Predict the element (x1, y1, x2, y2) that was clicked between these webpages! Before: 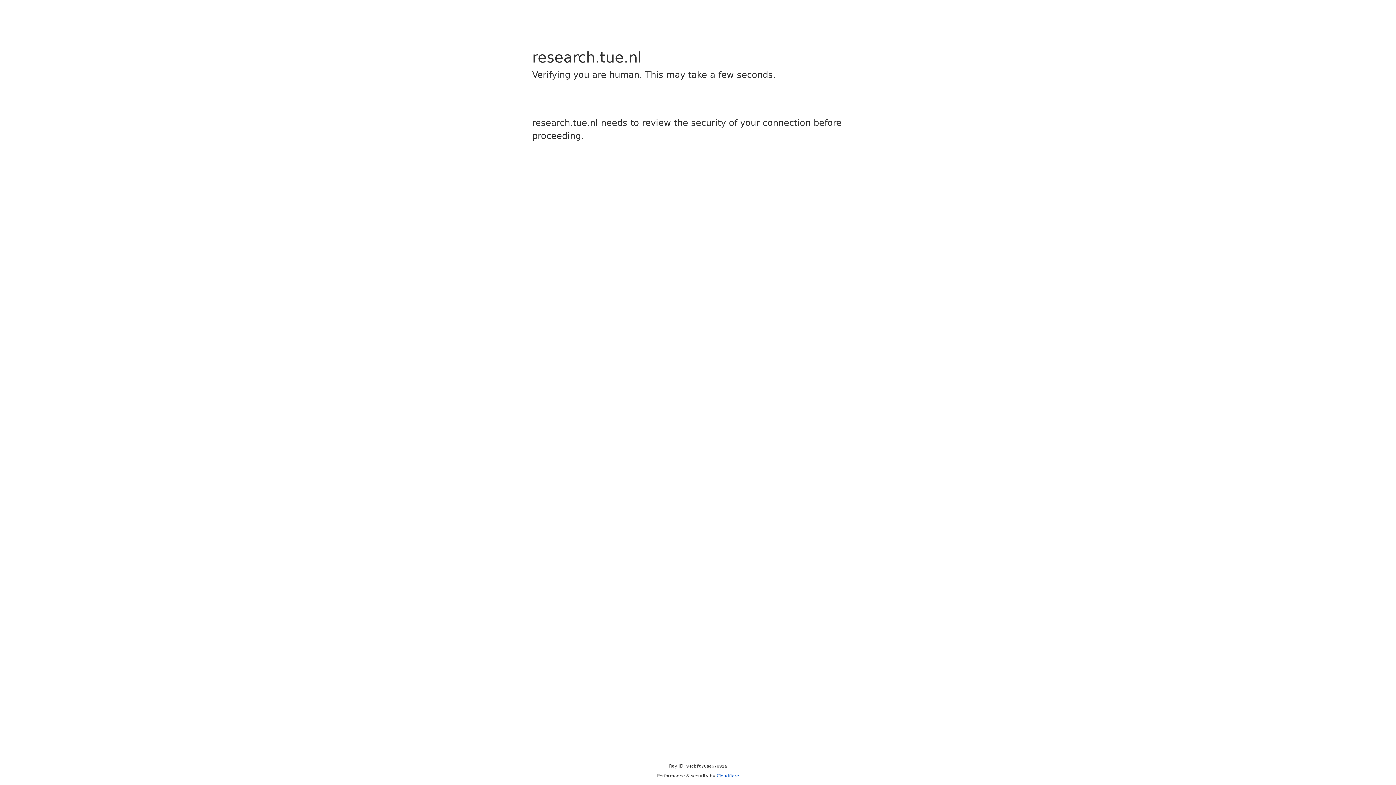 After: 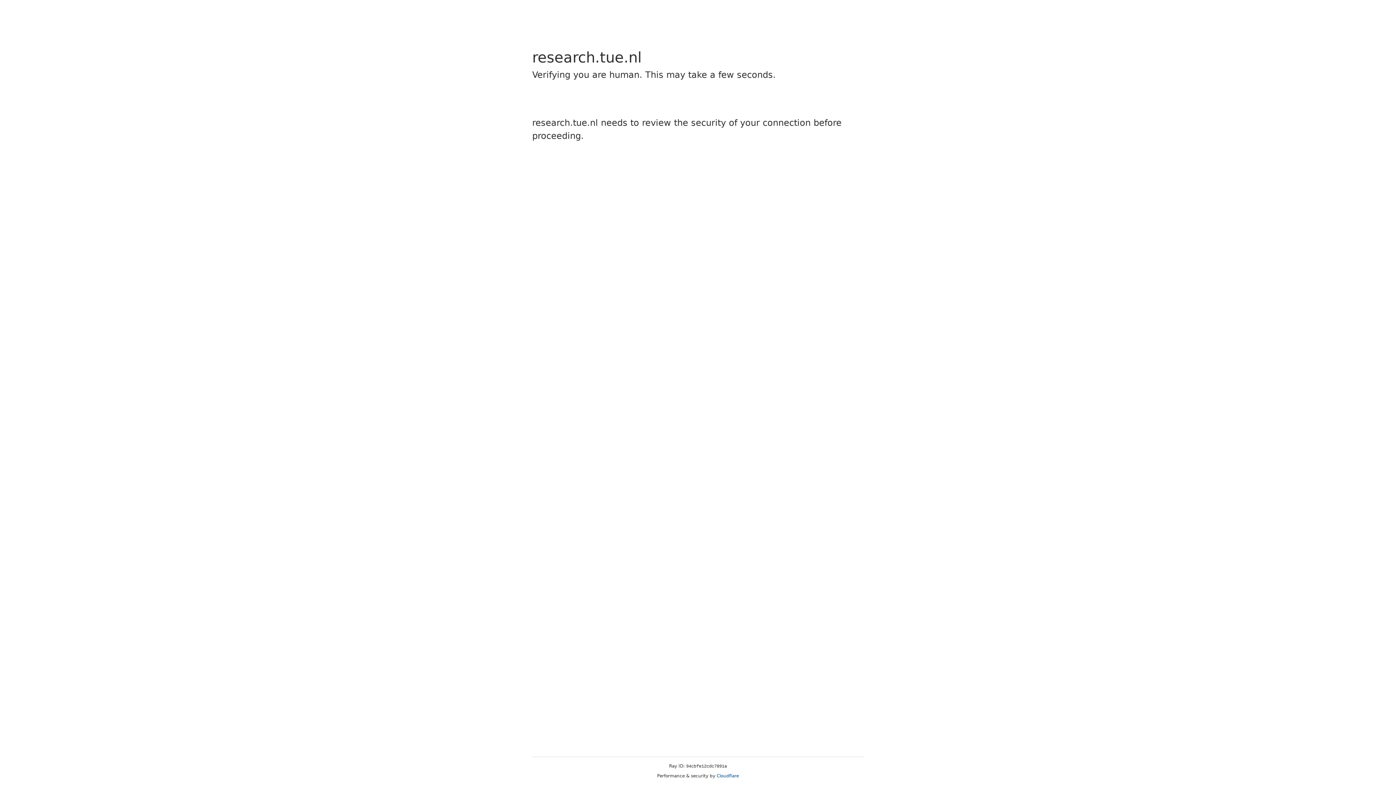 Action: bbox: (716, 773, 739, 778) label: Cloudflare